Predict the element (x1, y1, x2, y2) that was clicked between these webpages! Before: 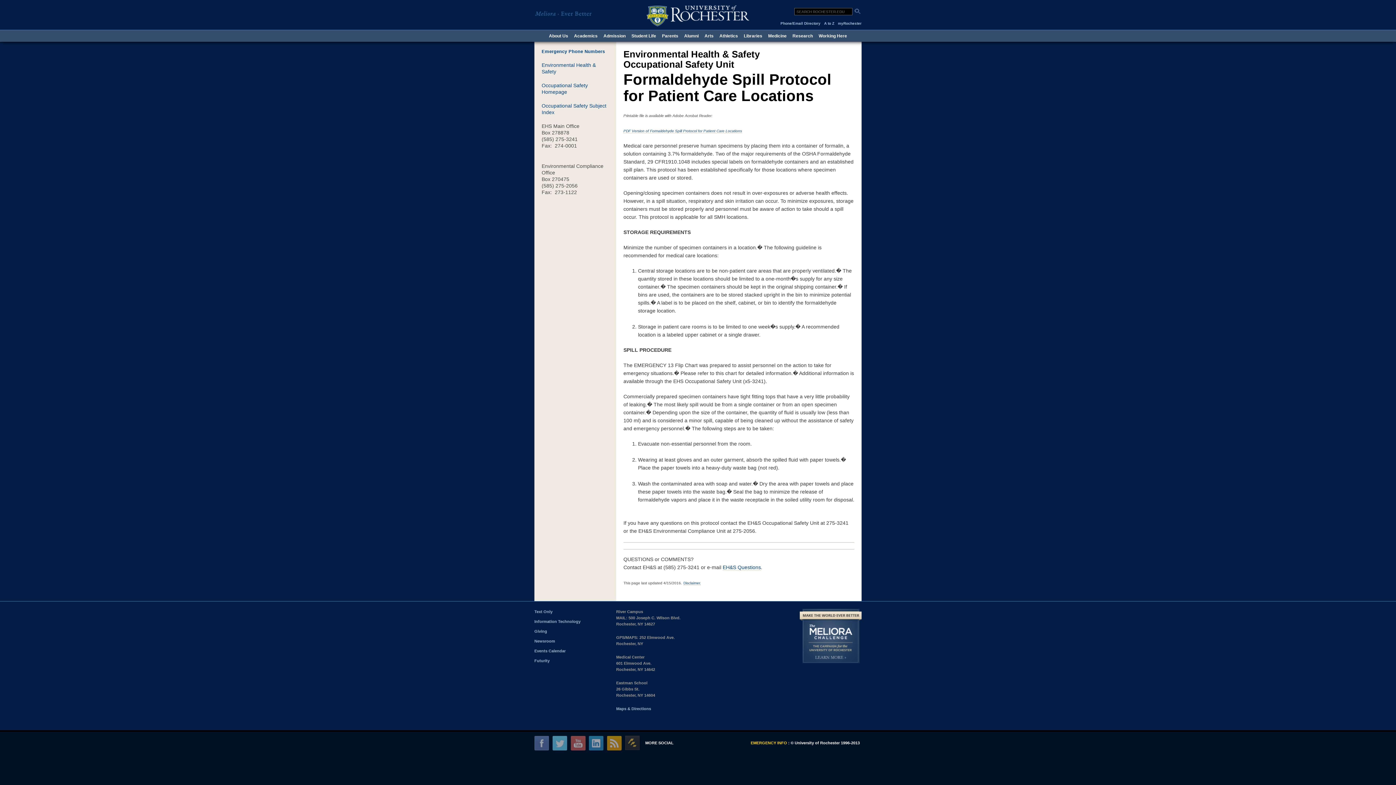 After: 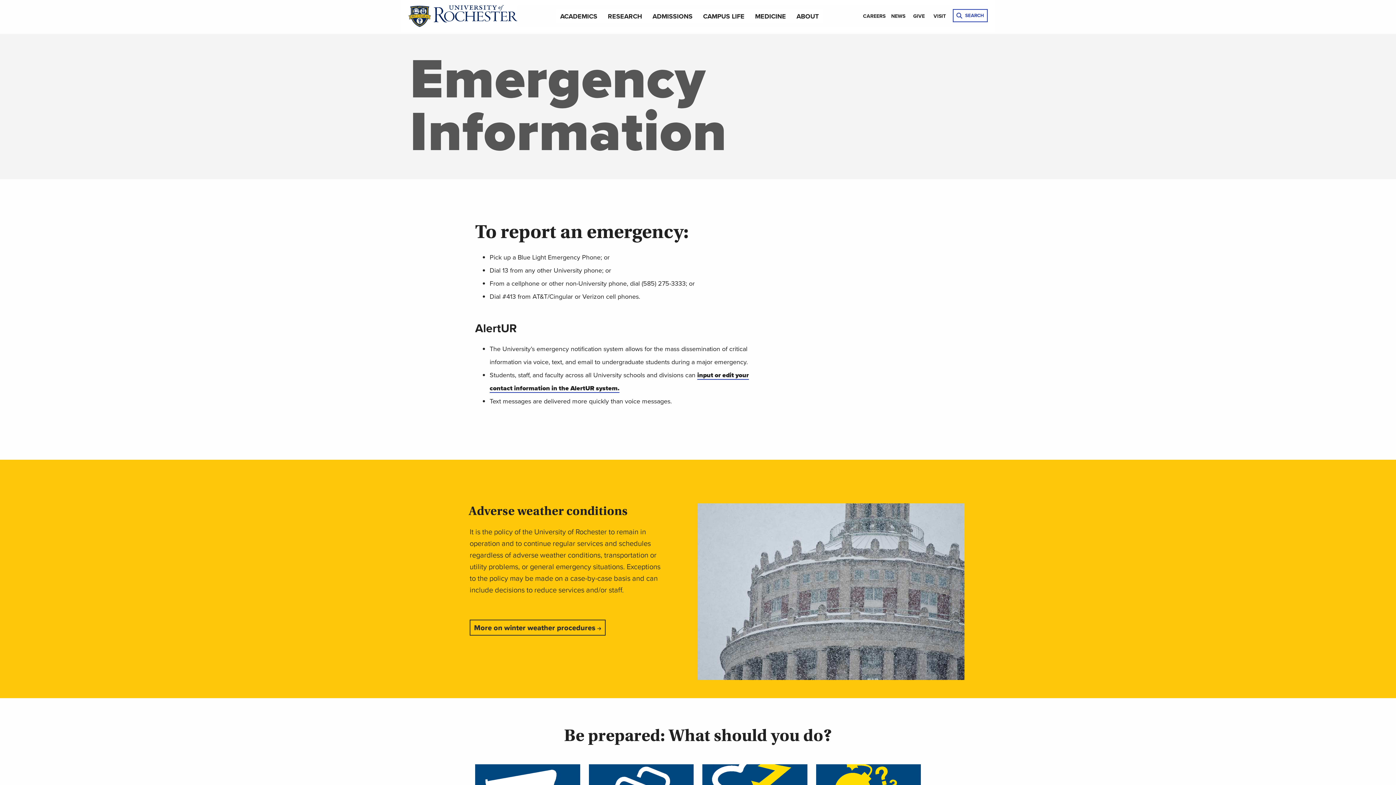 Action: label: EMERGENCY INFO bbox: (750, 741, 787, 745)